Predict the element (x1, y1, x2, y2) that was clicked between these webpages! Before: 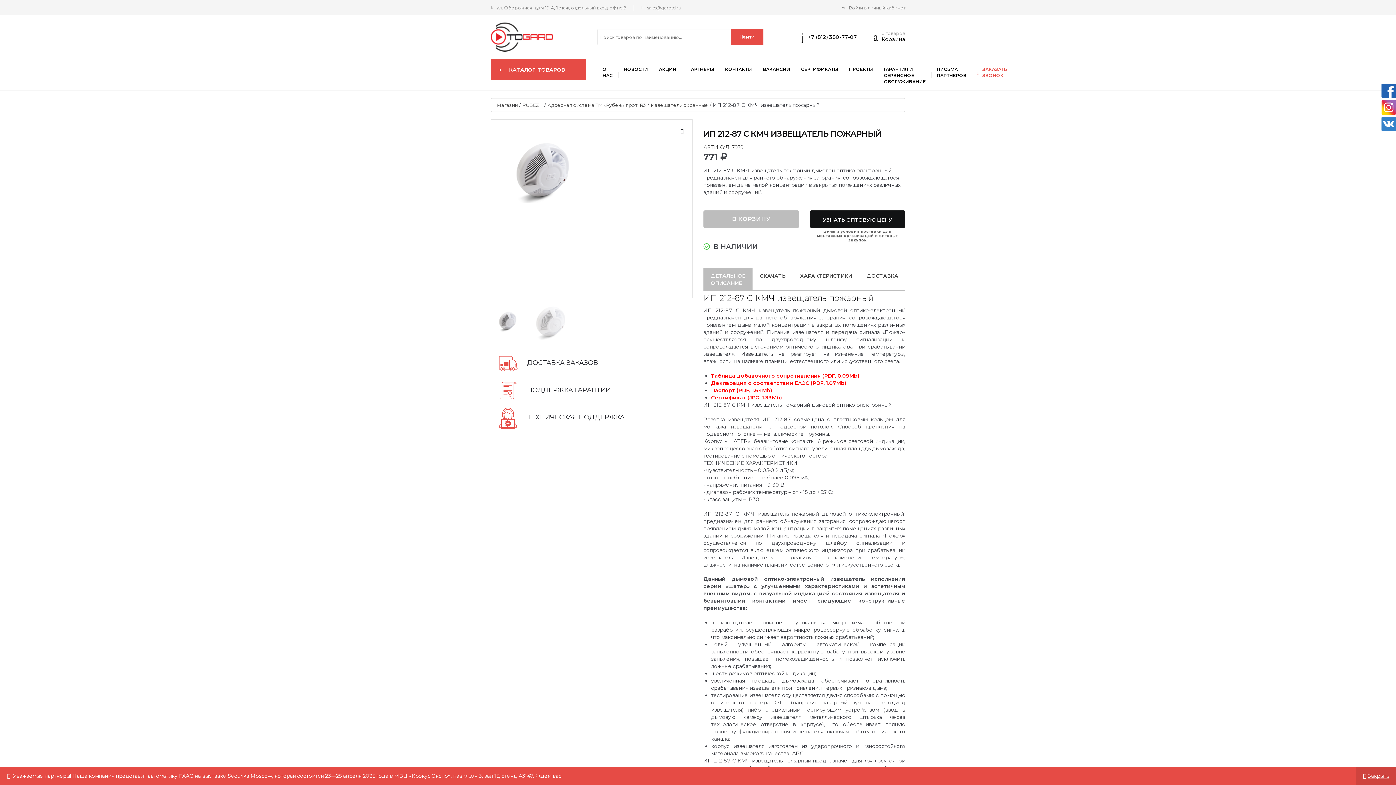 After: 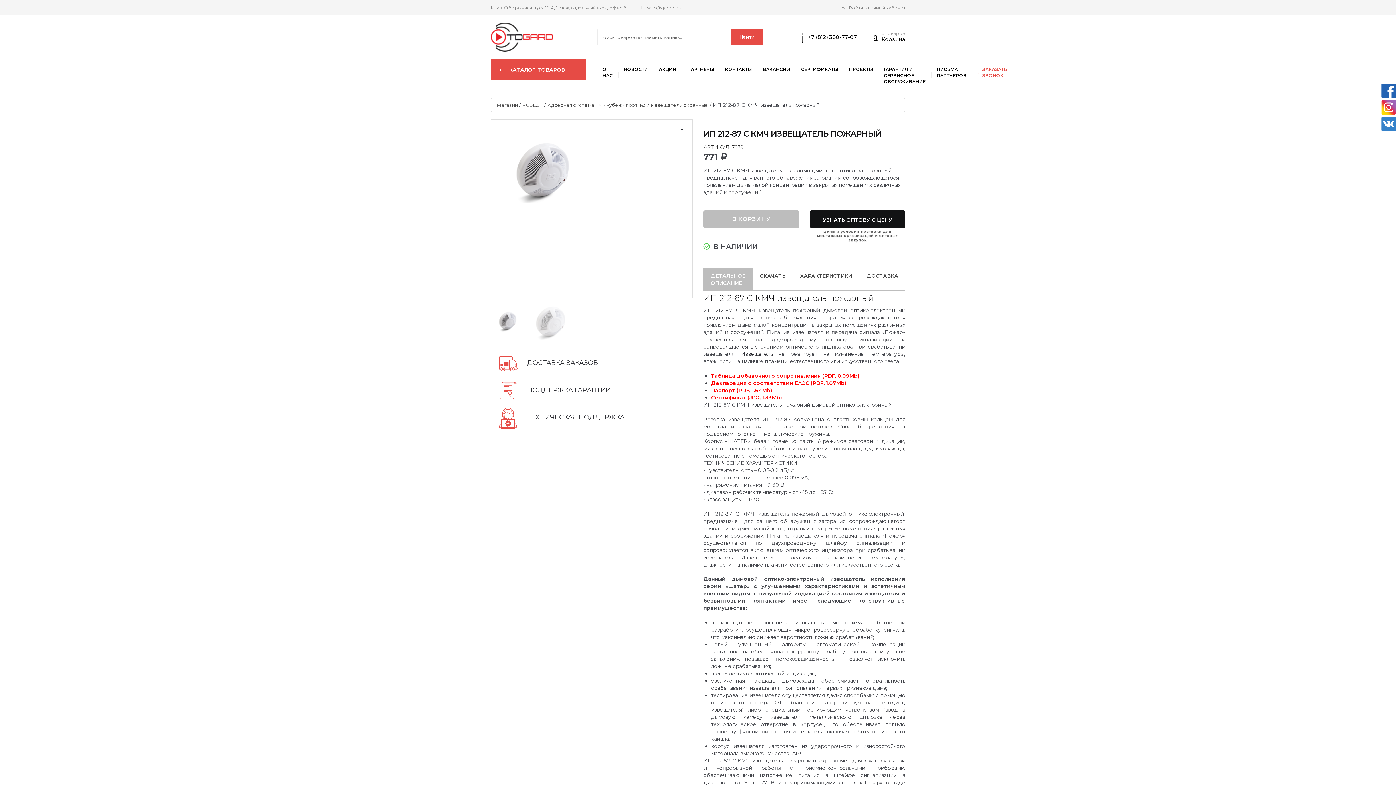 Action: bbox: (1356, 767, 1396, 785) label: Закрыть